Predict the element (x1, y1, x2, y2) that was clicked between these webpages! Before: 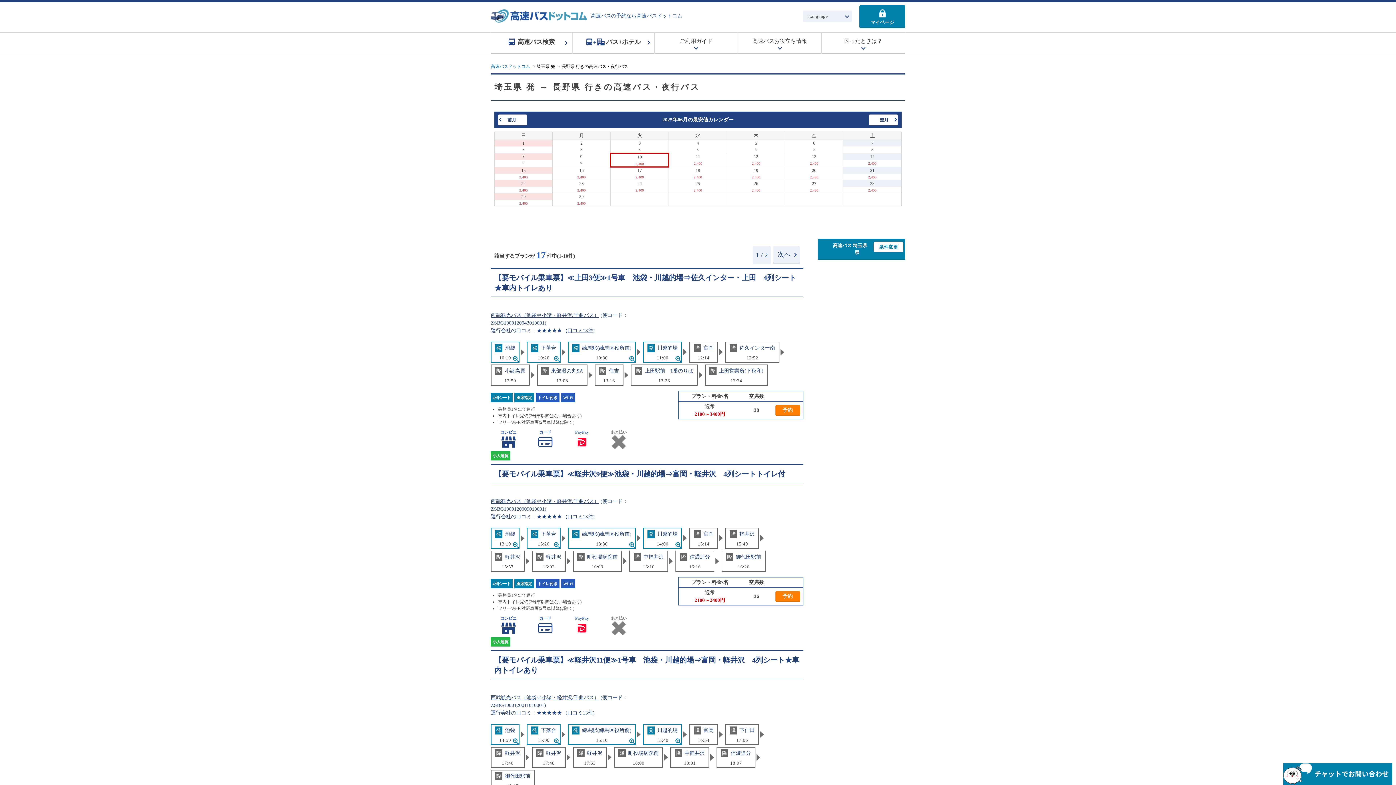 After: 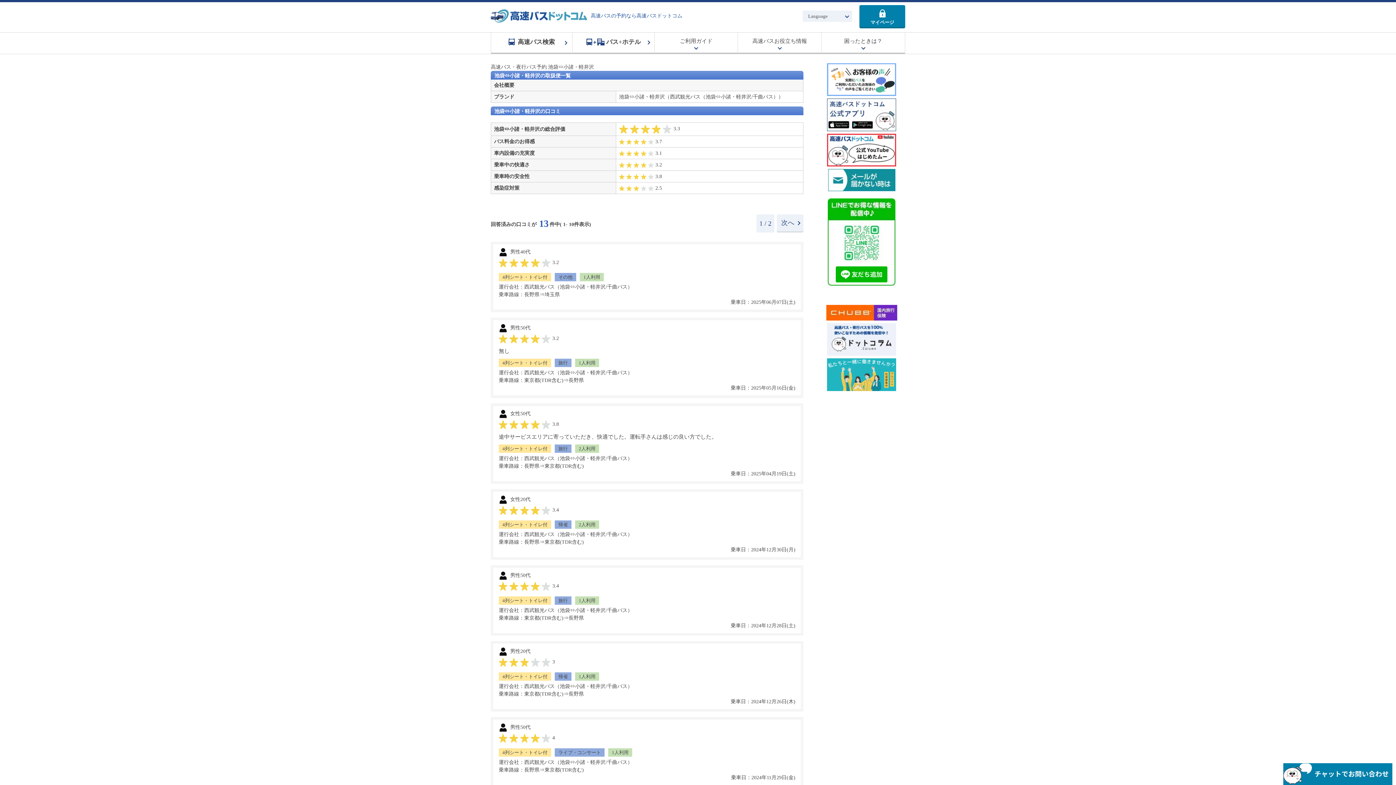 Action: label: (口コミ13件) bbox: (565, 328, 594, 333)